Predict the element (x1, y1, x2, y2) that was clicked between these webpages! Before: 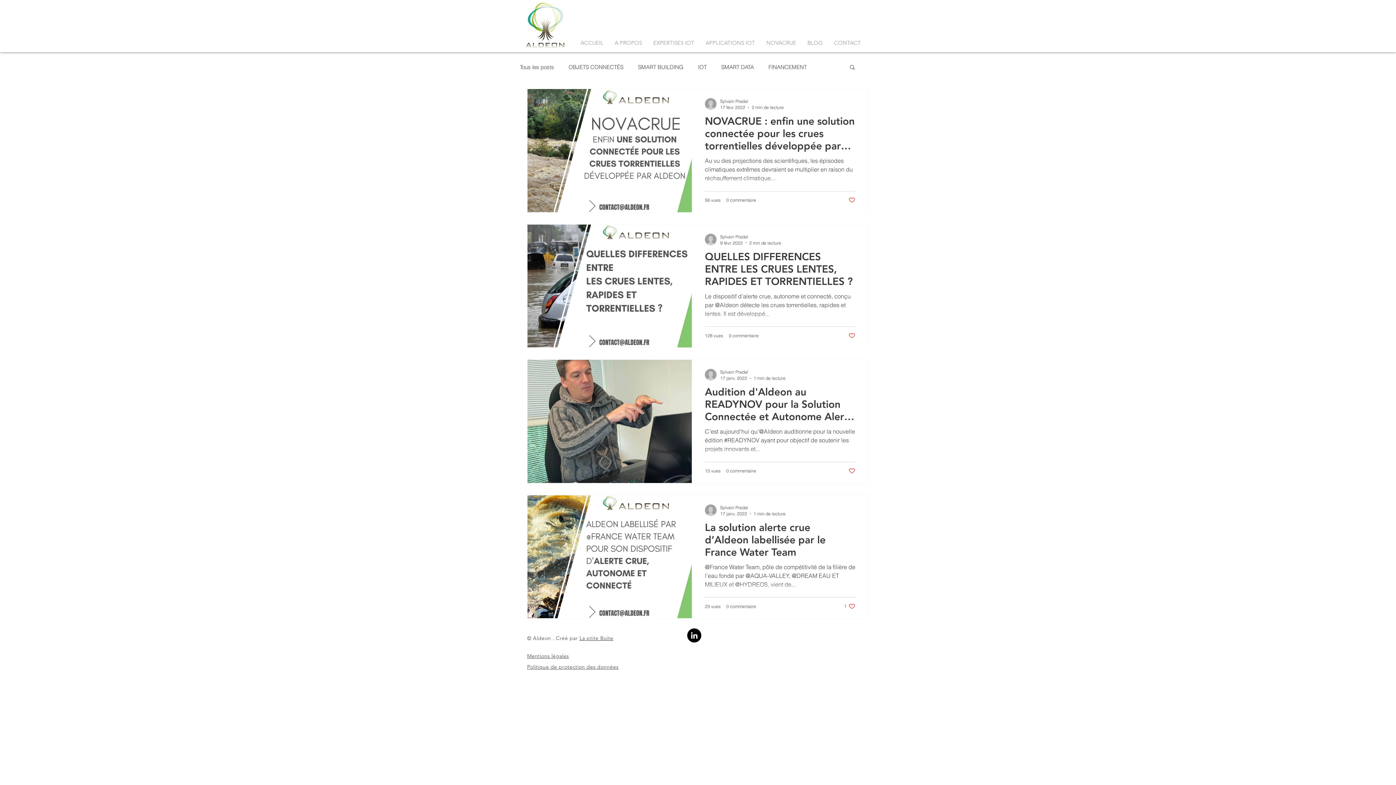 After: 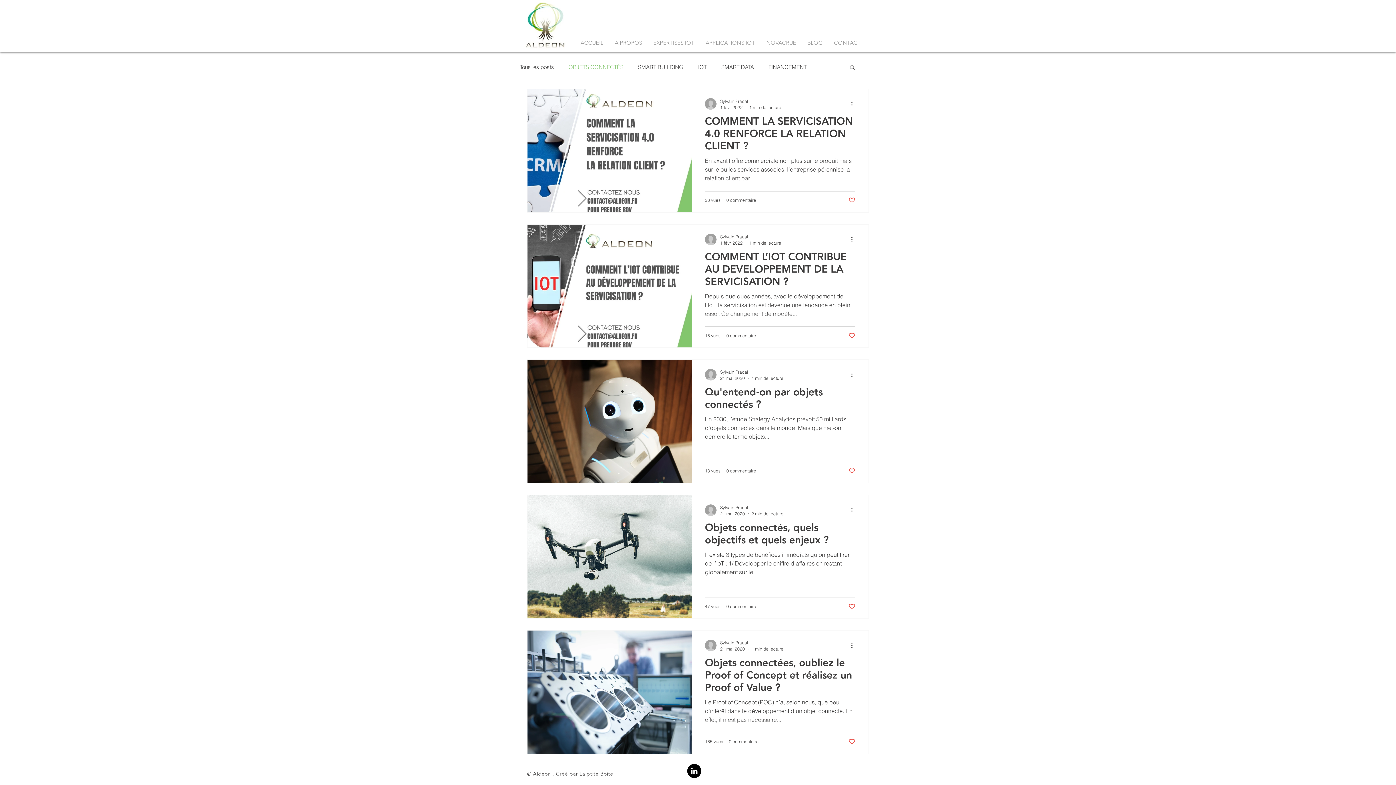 Action: bbox: (568, 63, 623, 70) label: OBJETS CONNECTÉS